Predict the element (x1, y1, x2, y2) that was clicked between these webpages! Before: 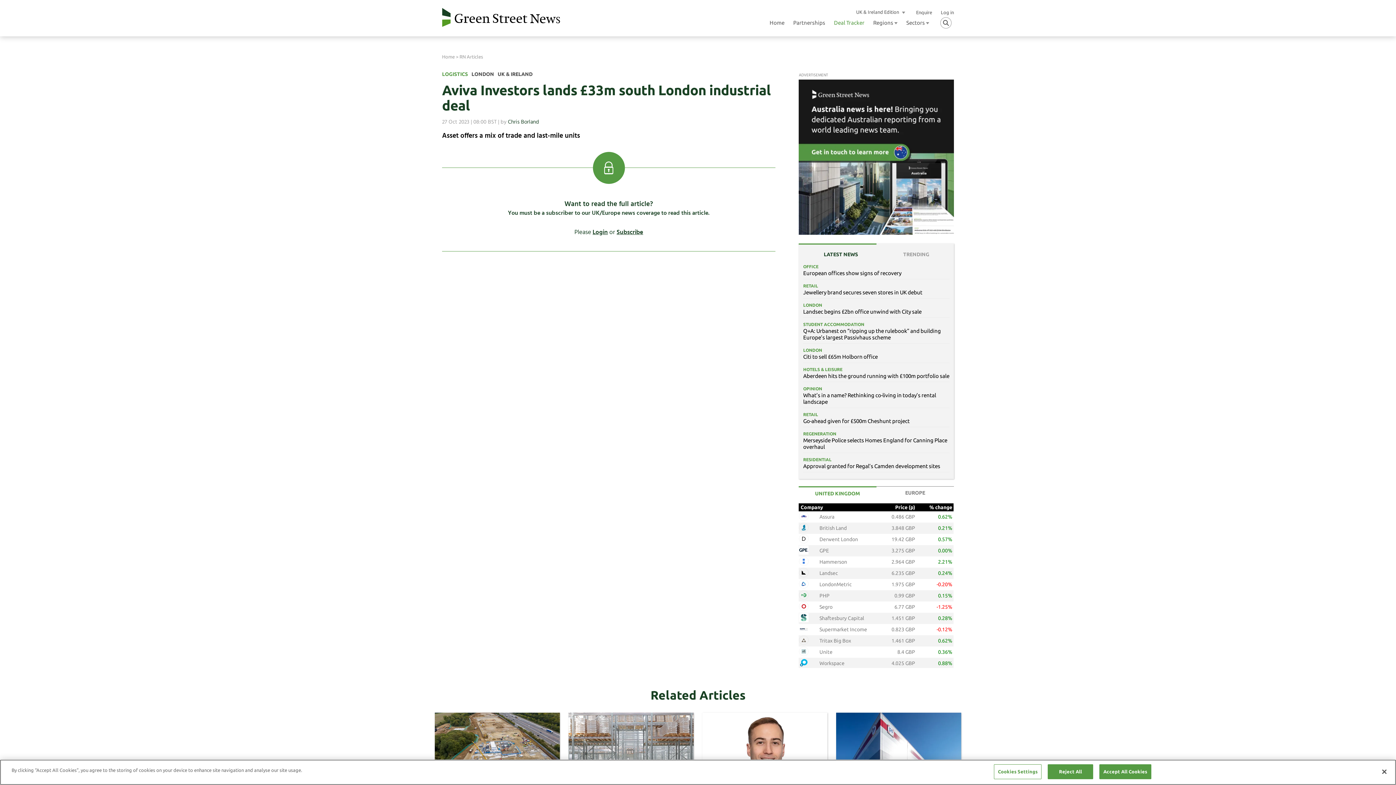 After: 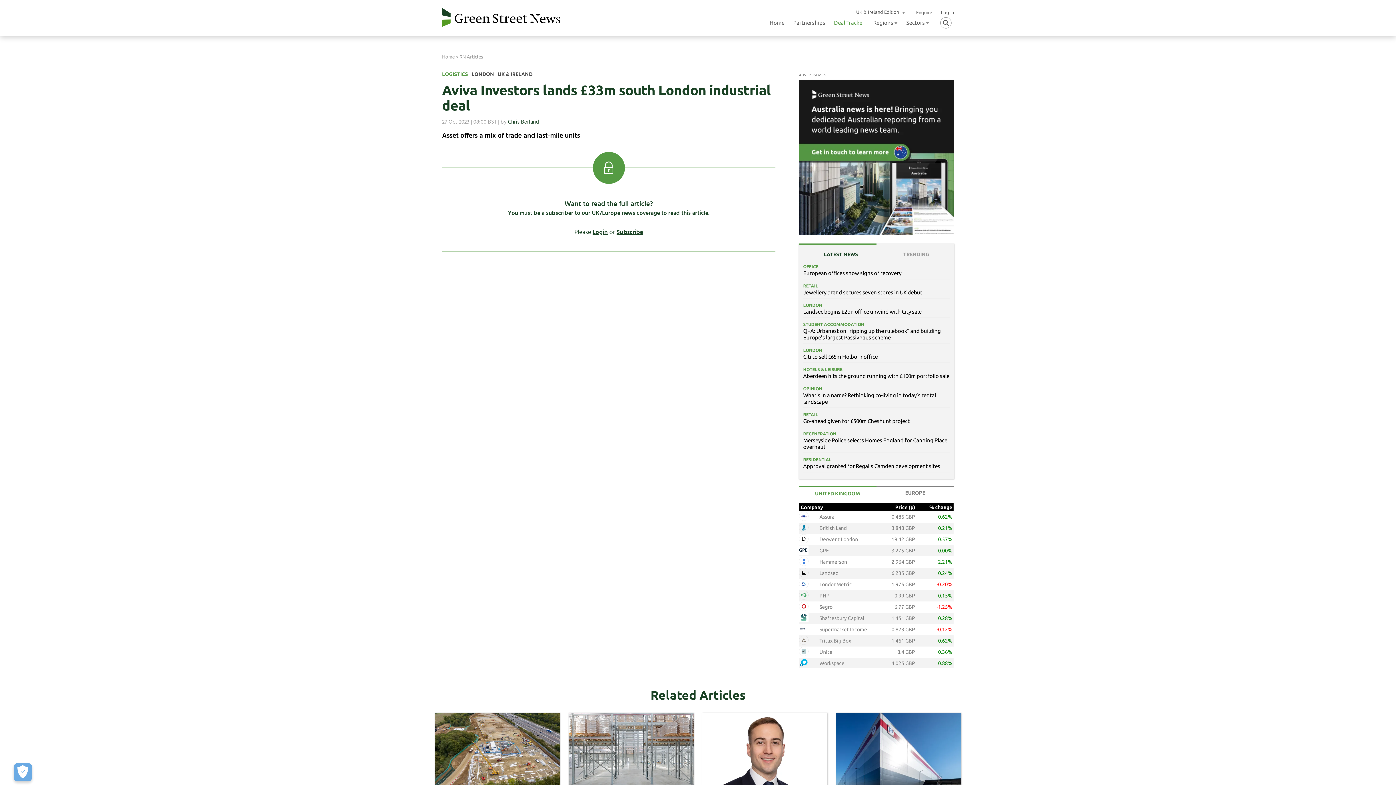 Action: label: Close bbox: (1376, 764, 1392, 780)